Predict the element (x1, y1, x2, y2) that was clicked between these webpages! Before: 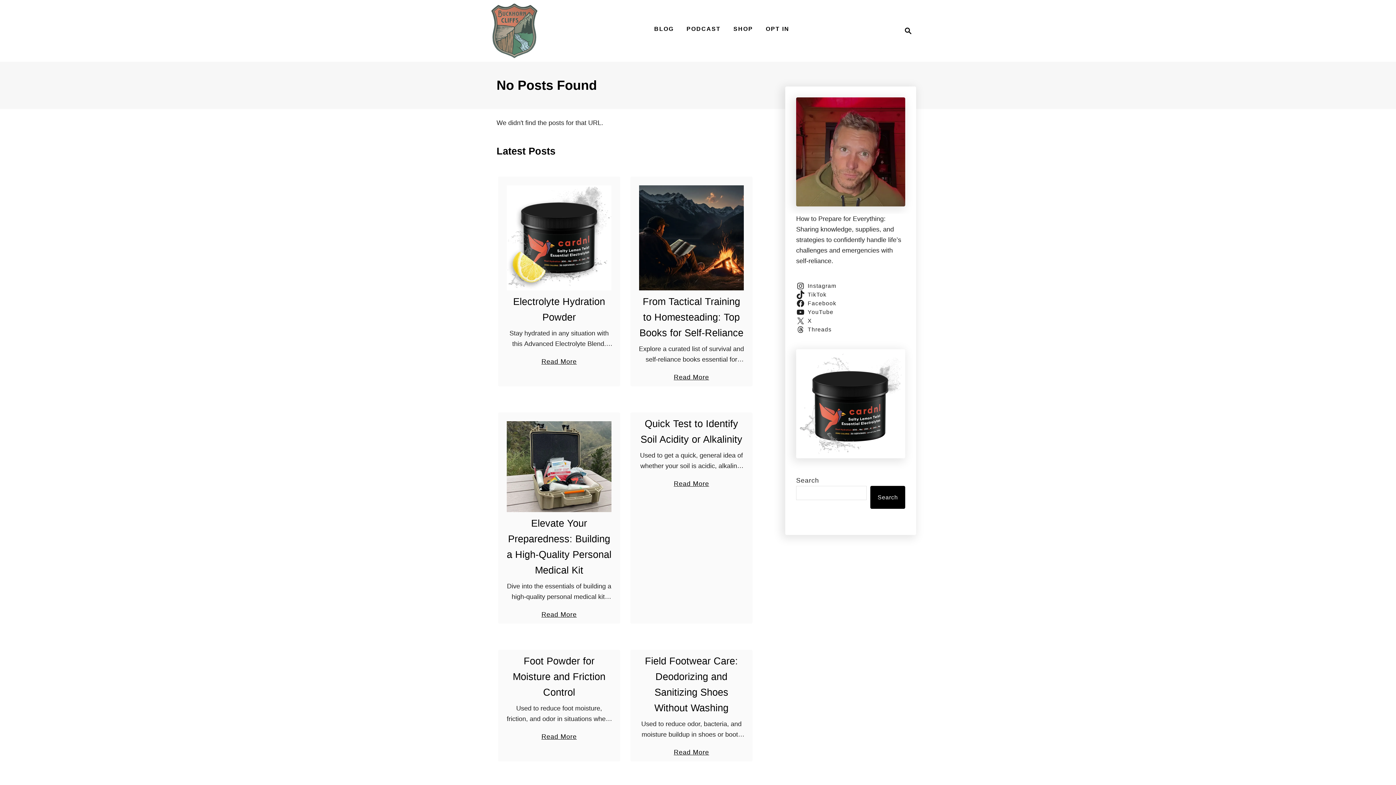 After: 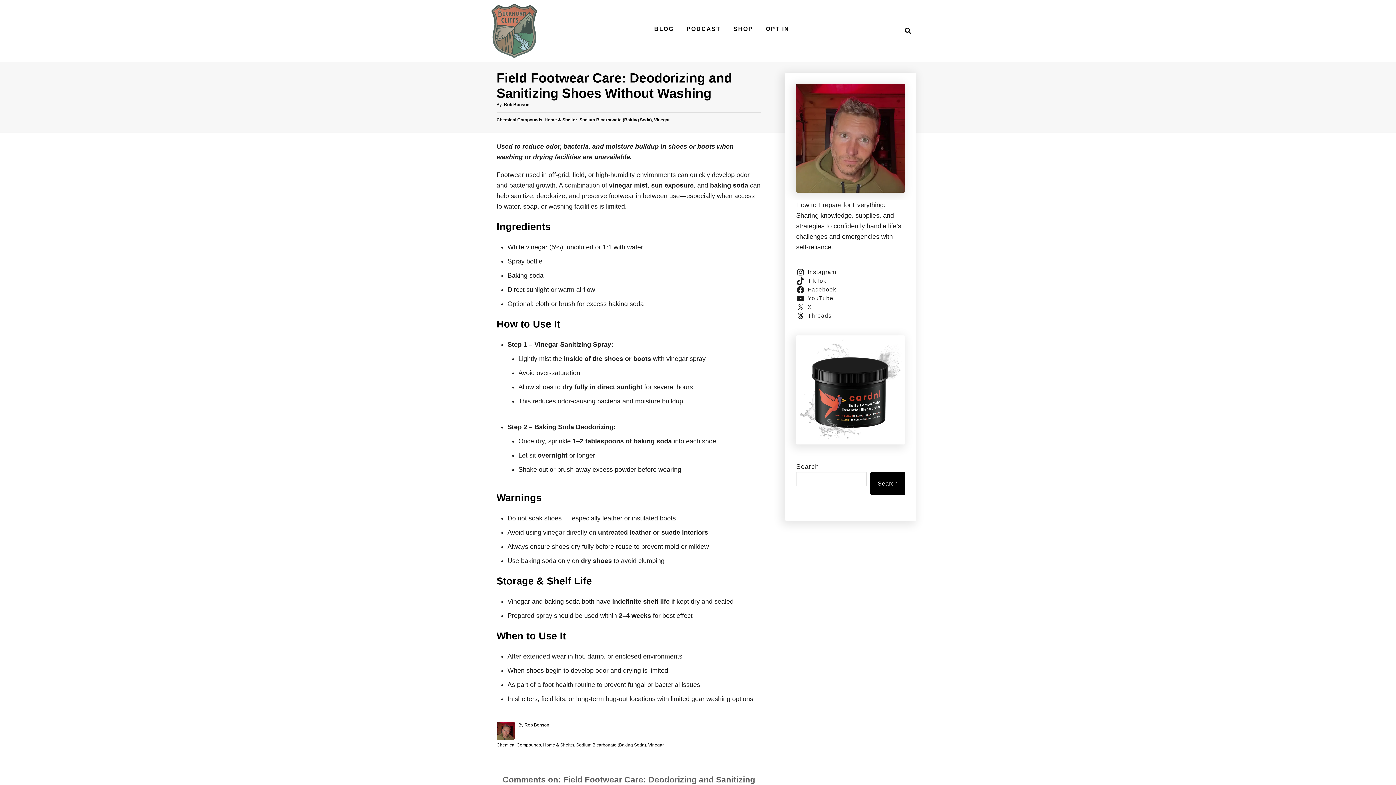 Action: label: Read More
about Field Footwear Care: Deodorizing and Sanitizing Shoes Without Washing bbox: (673, 740, 709, 758)